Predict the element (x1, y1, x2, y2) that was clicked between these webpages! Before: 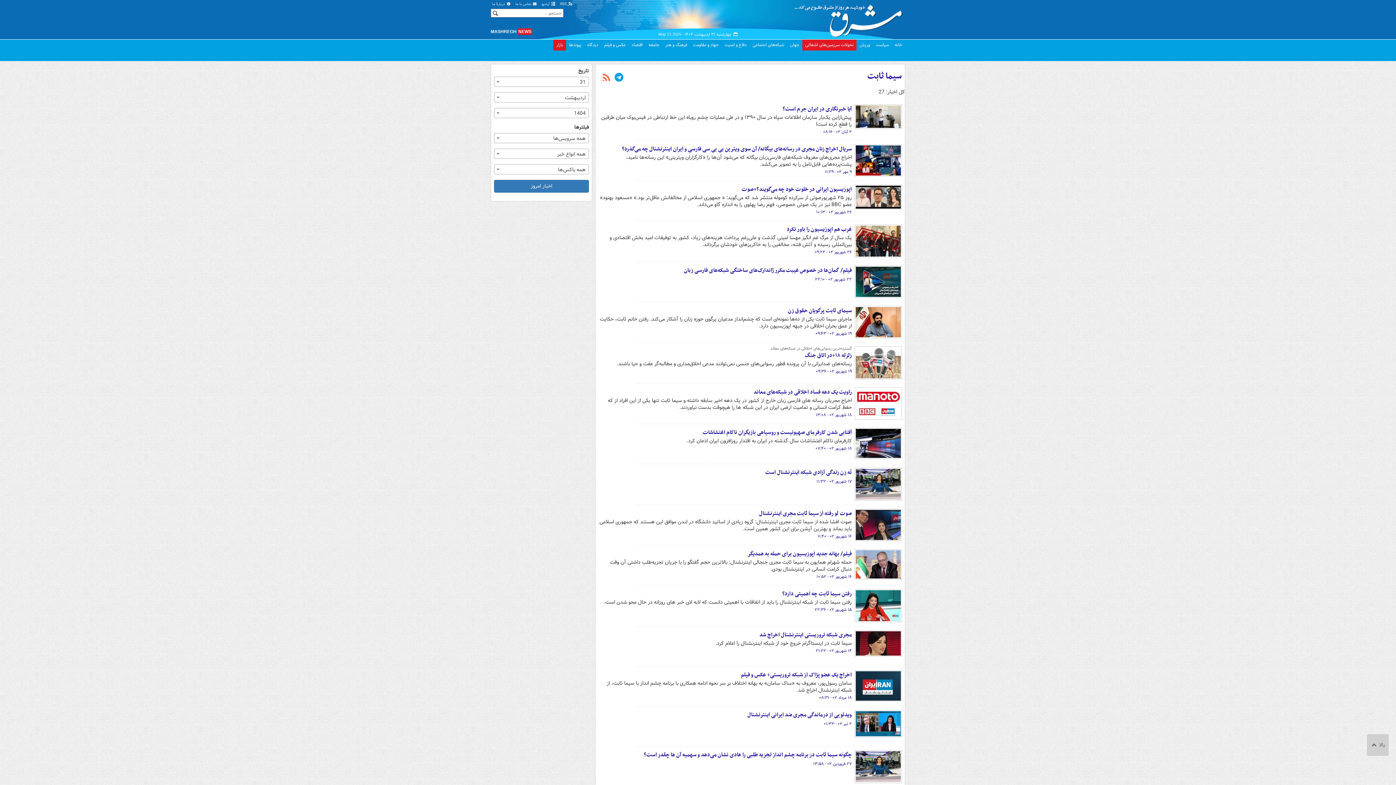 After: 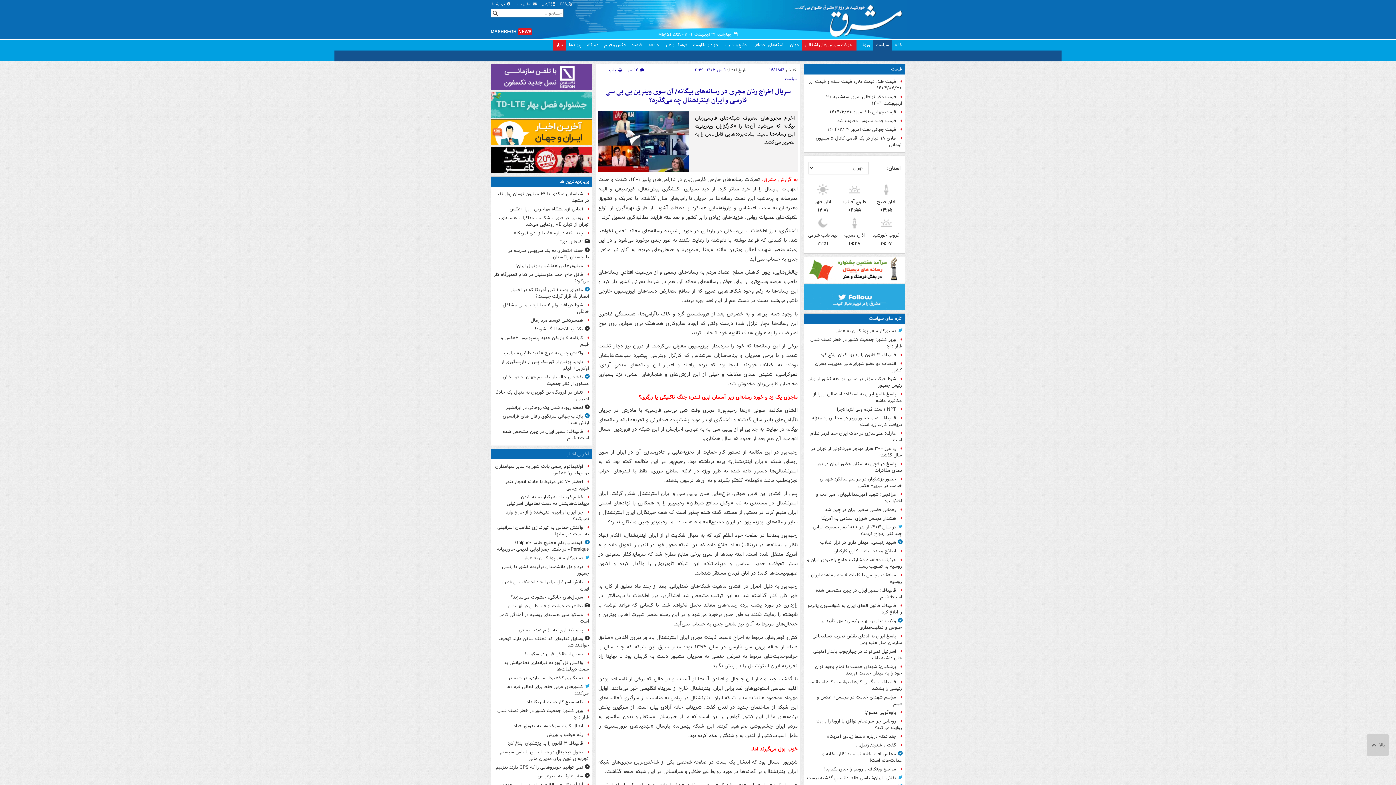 Action: bbox: (856, 145, 901, 175)